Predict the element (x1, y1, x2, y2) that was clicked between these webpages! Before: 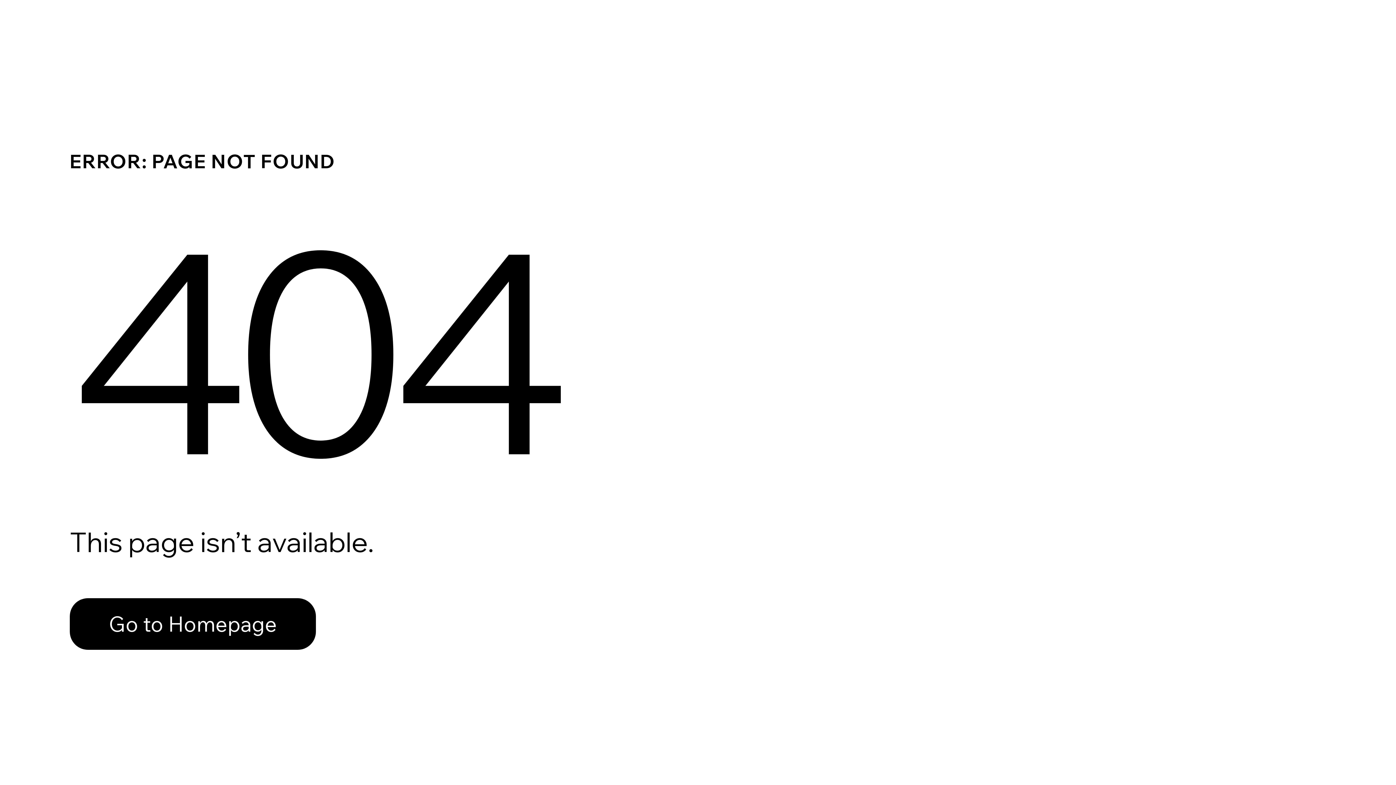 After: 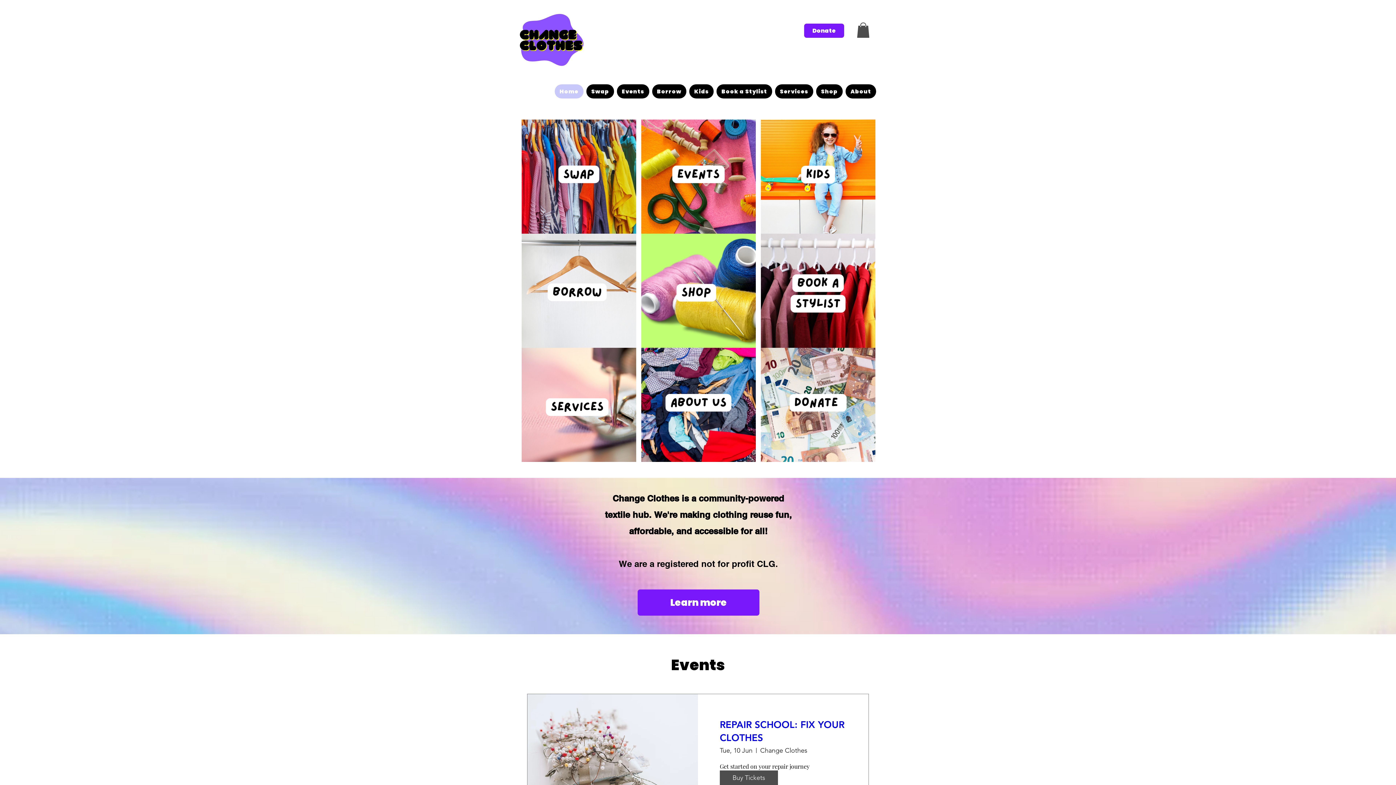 Action: label: Go to Homepage bbox: (69, 598, 316, 650)